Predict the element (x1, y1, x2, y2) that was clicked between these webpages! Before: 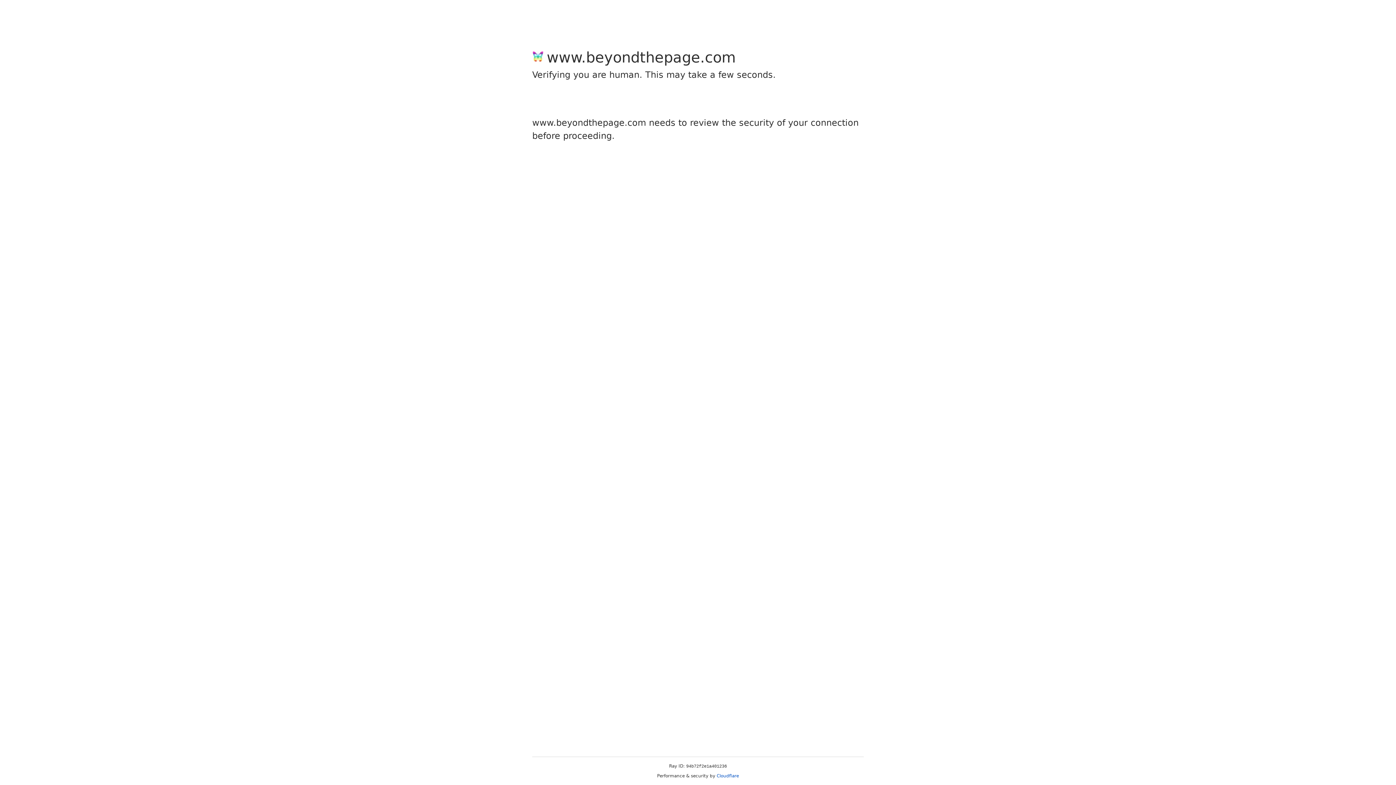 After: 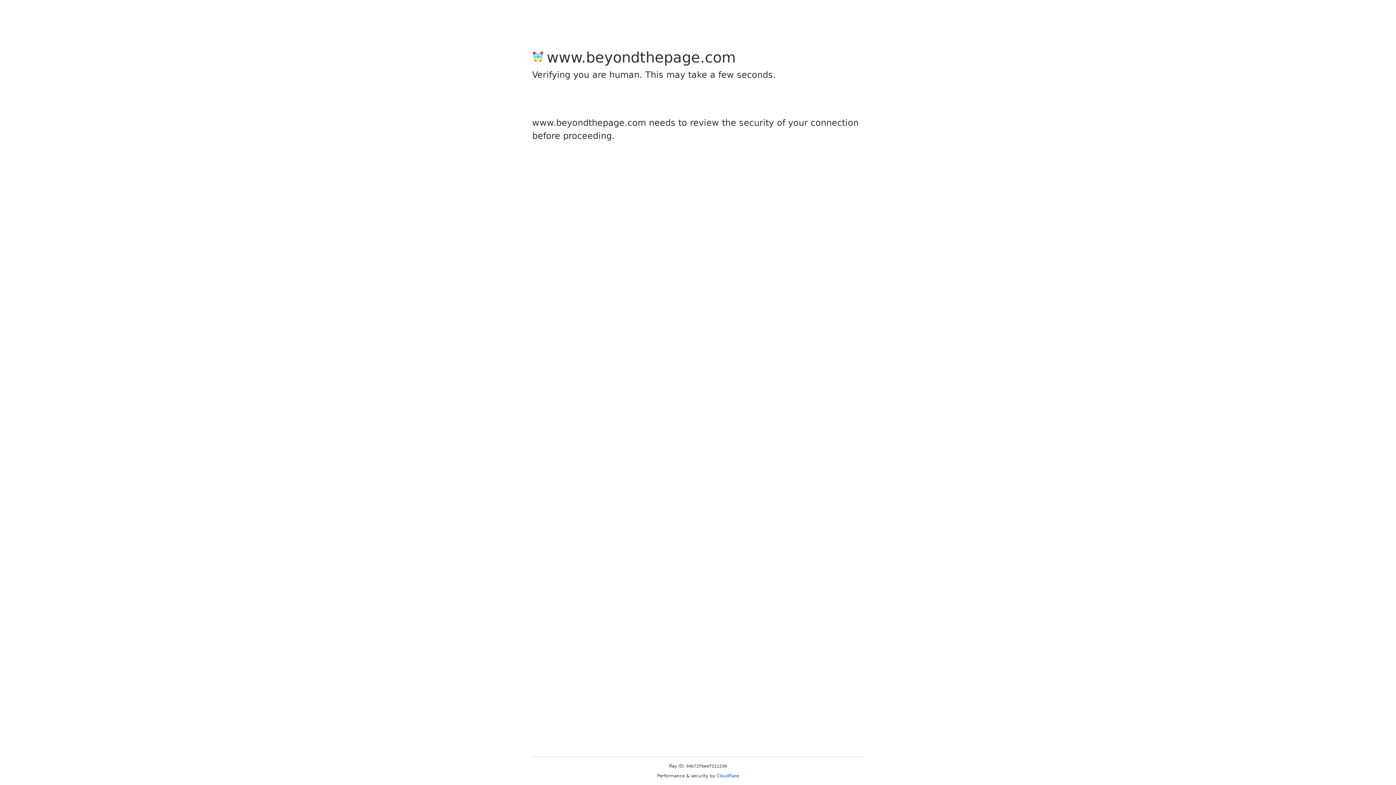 Action: bbox: (716, 773, 739, 778) label: Cloudflare